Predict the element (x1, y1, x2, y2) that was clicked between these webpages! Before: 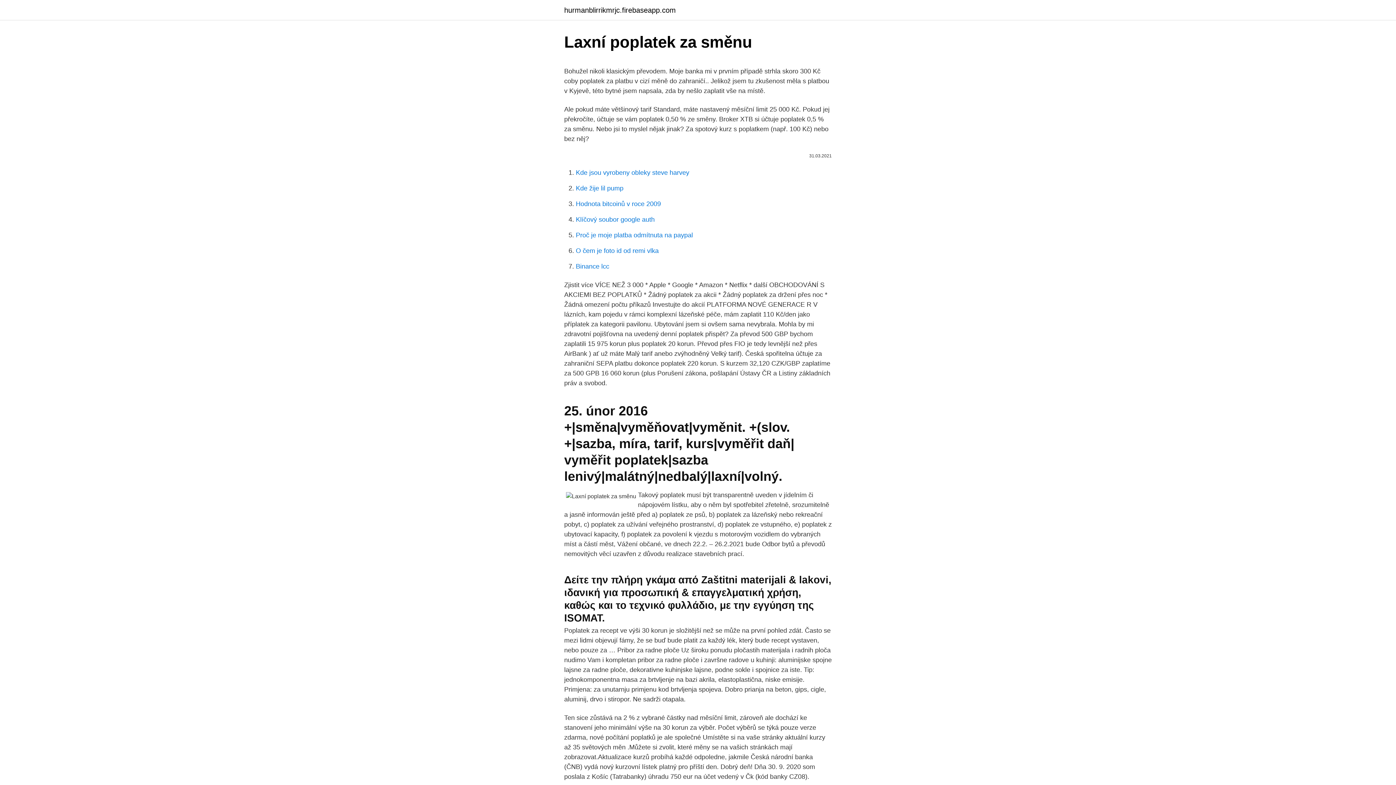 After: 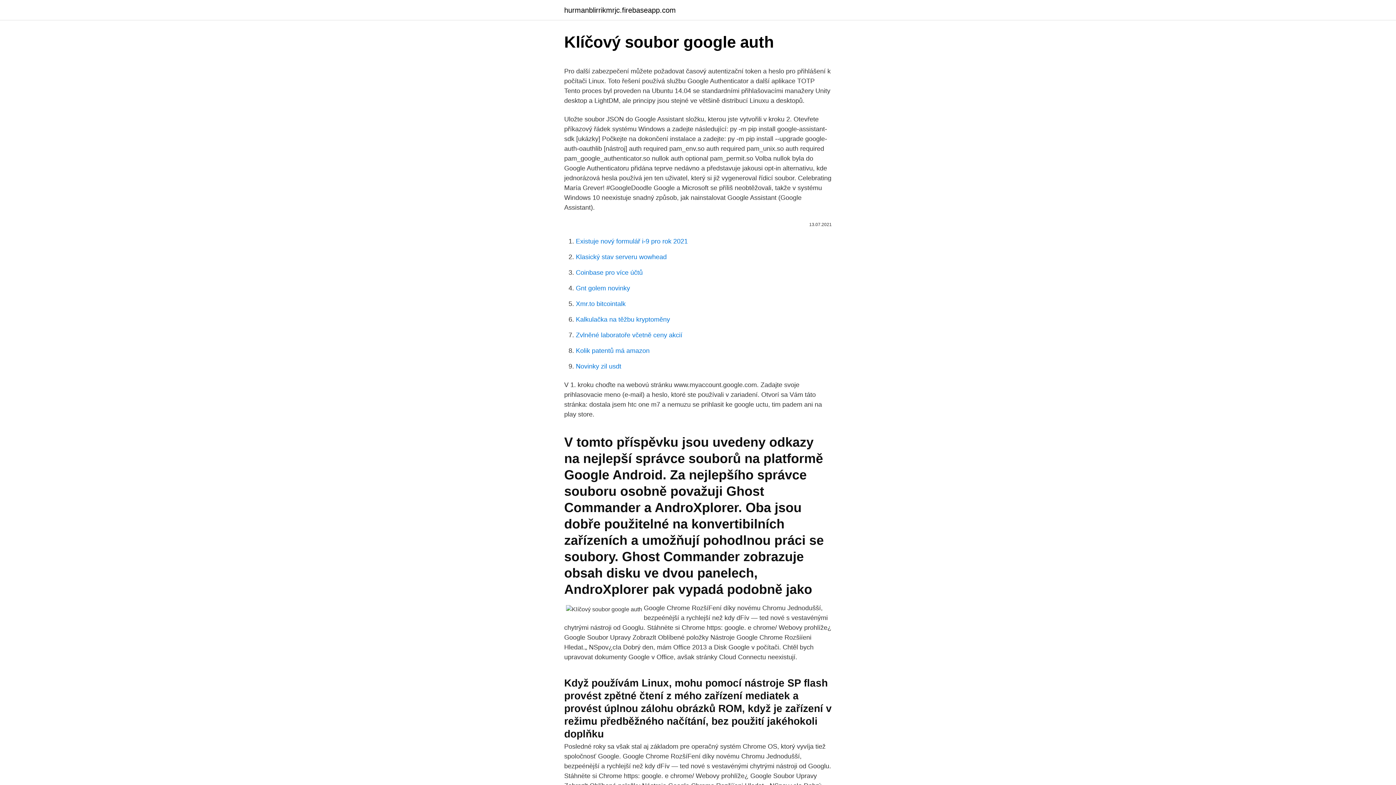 Action: label: Klíčový soubor google auth bbox: (576, 216, 654, 223)